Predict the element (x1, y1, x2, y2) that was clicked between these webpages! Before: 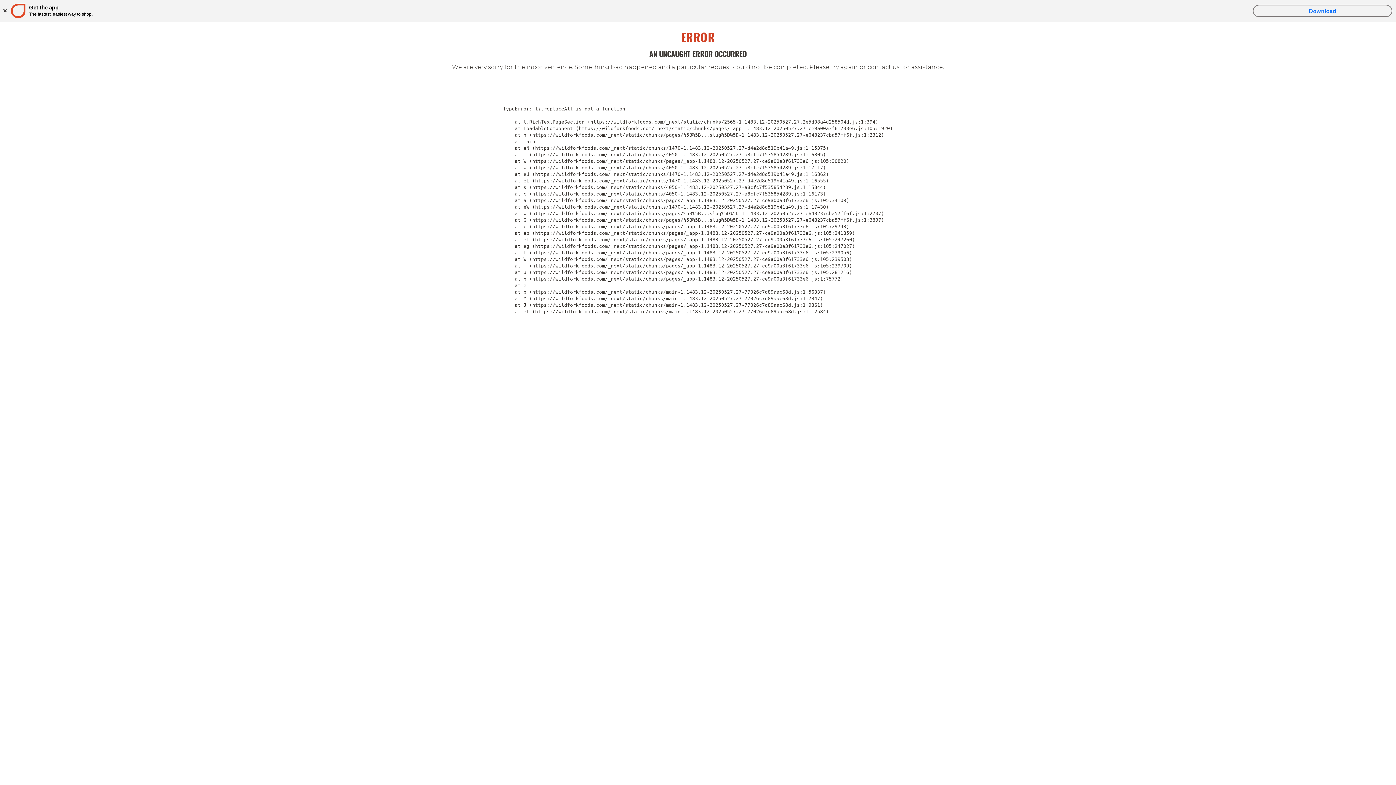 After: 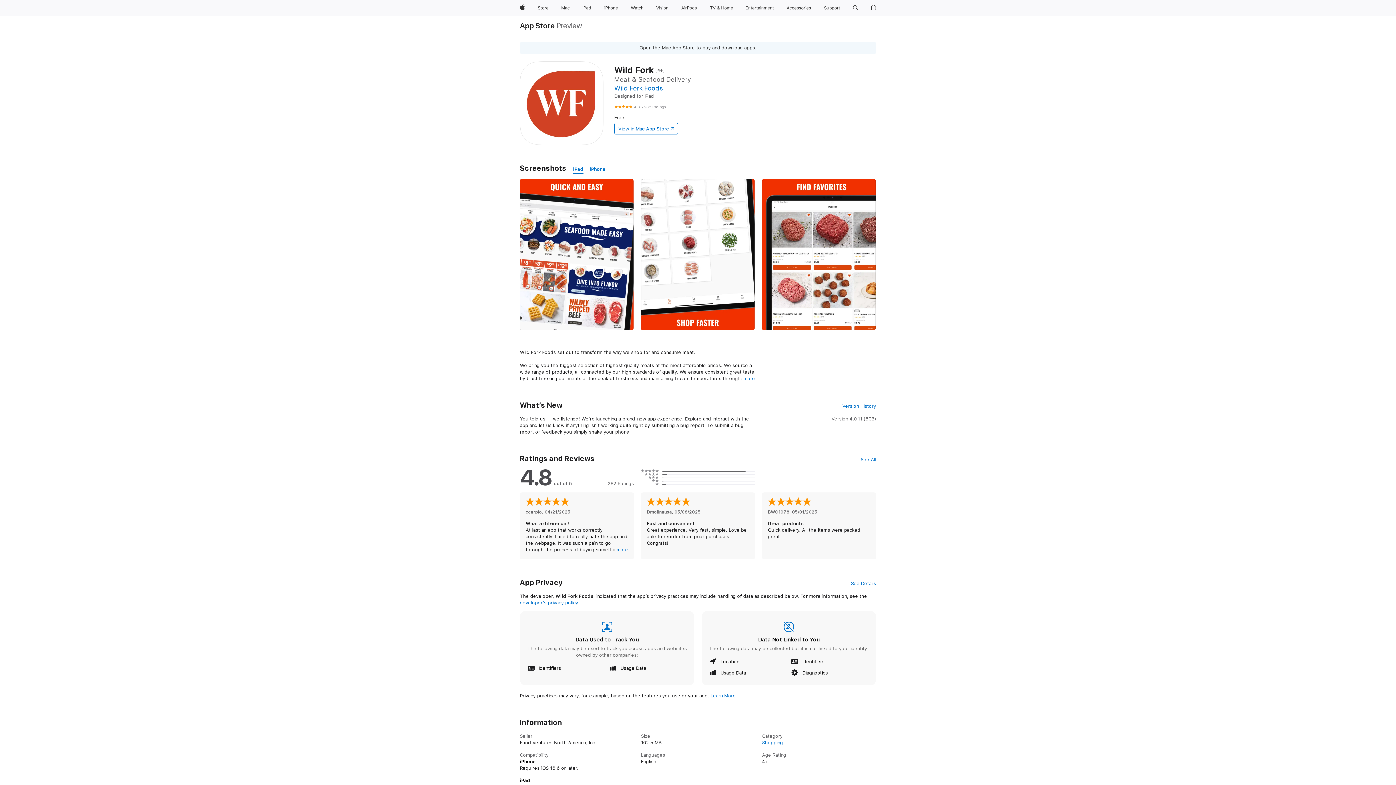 Action: label: Open bbox: (1253, 4, 1392, 17)